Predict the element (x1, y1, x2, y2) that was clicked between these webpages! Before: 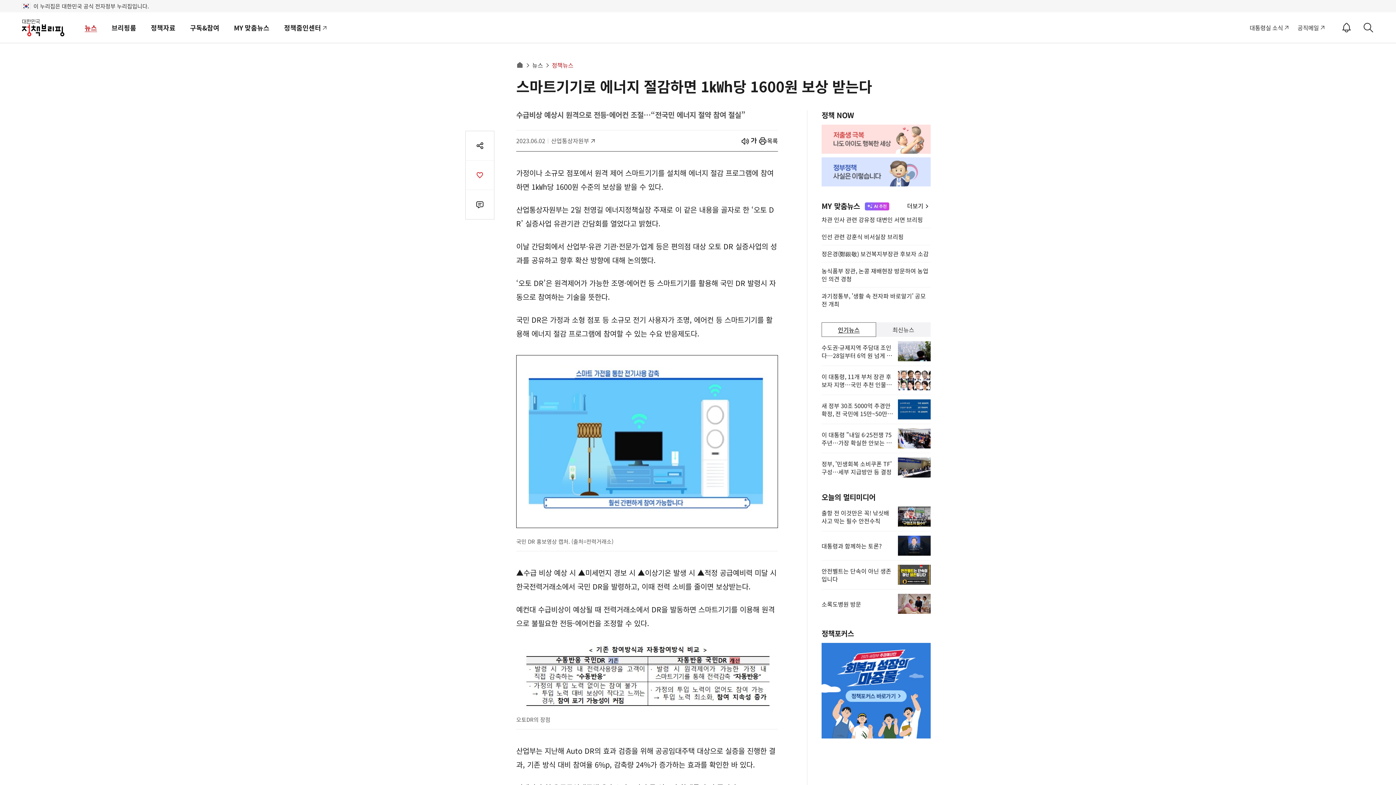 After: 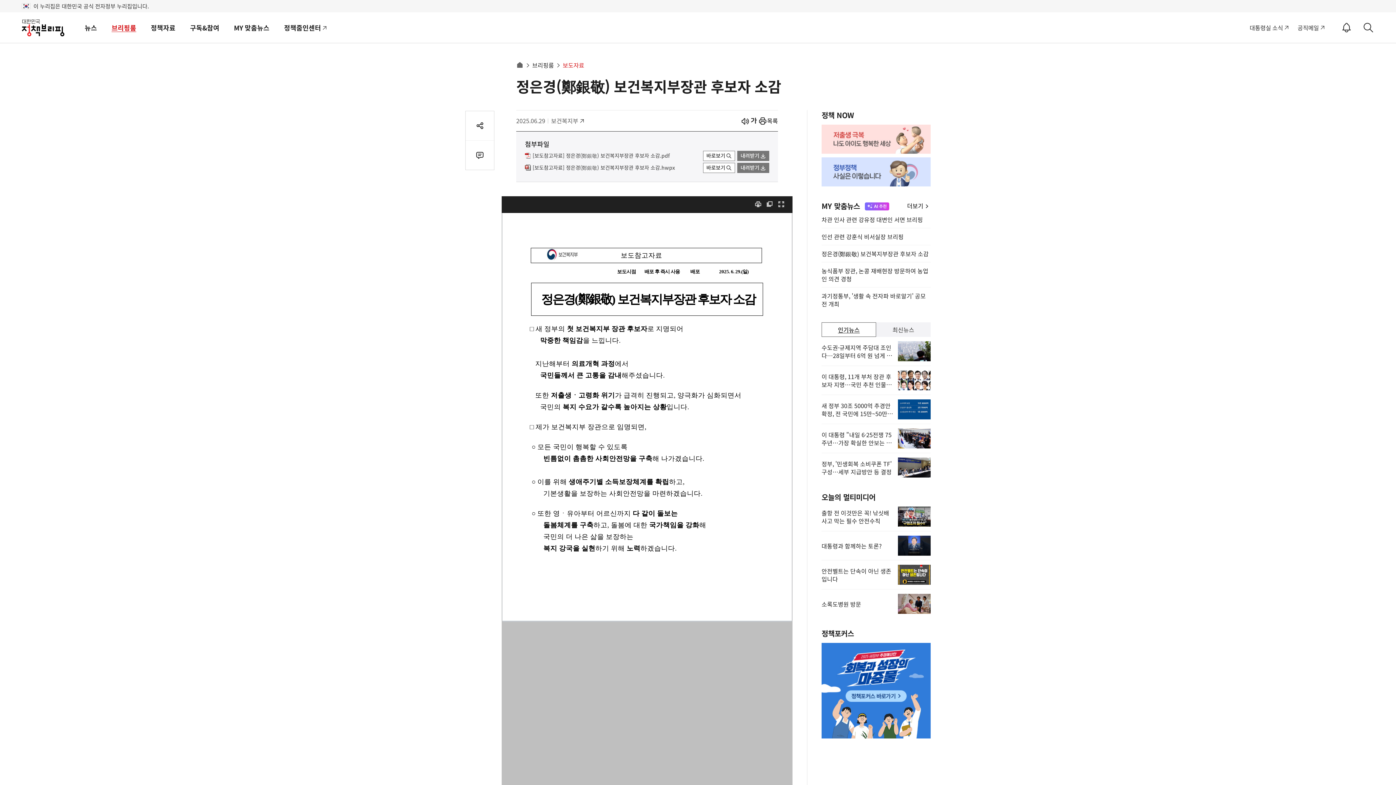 Action: bbox: (821, 245, 930, 262) label: 정은경(鄭銀敬) 보건복지부장관 후보자 소감